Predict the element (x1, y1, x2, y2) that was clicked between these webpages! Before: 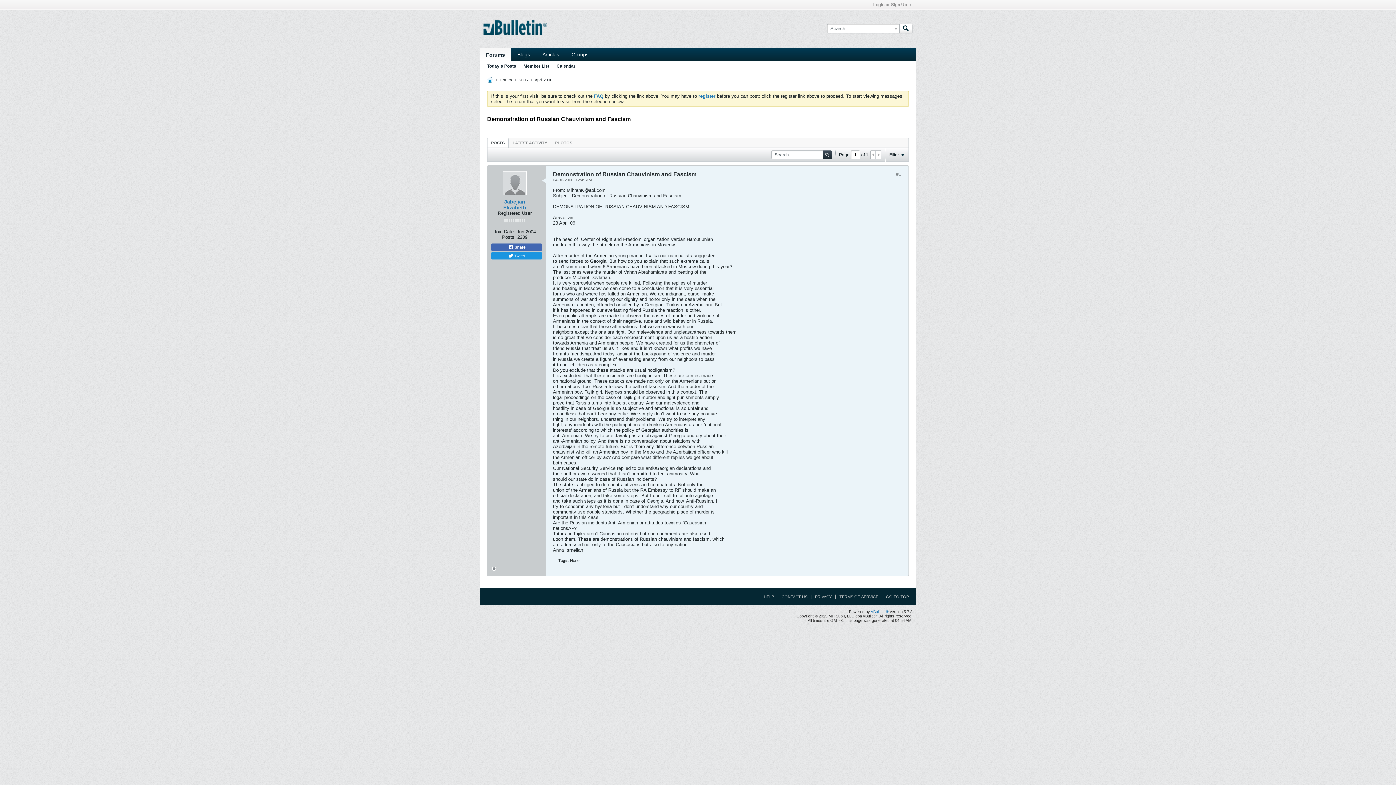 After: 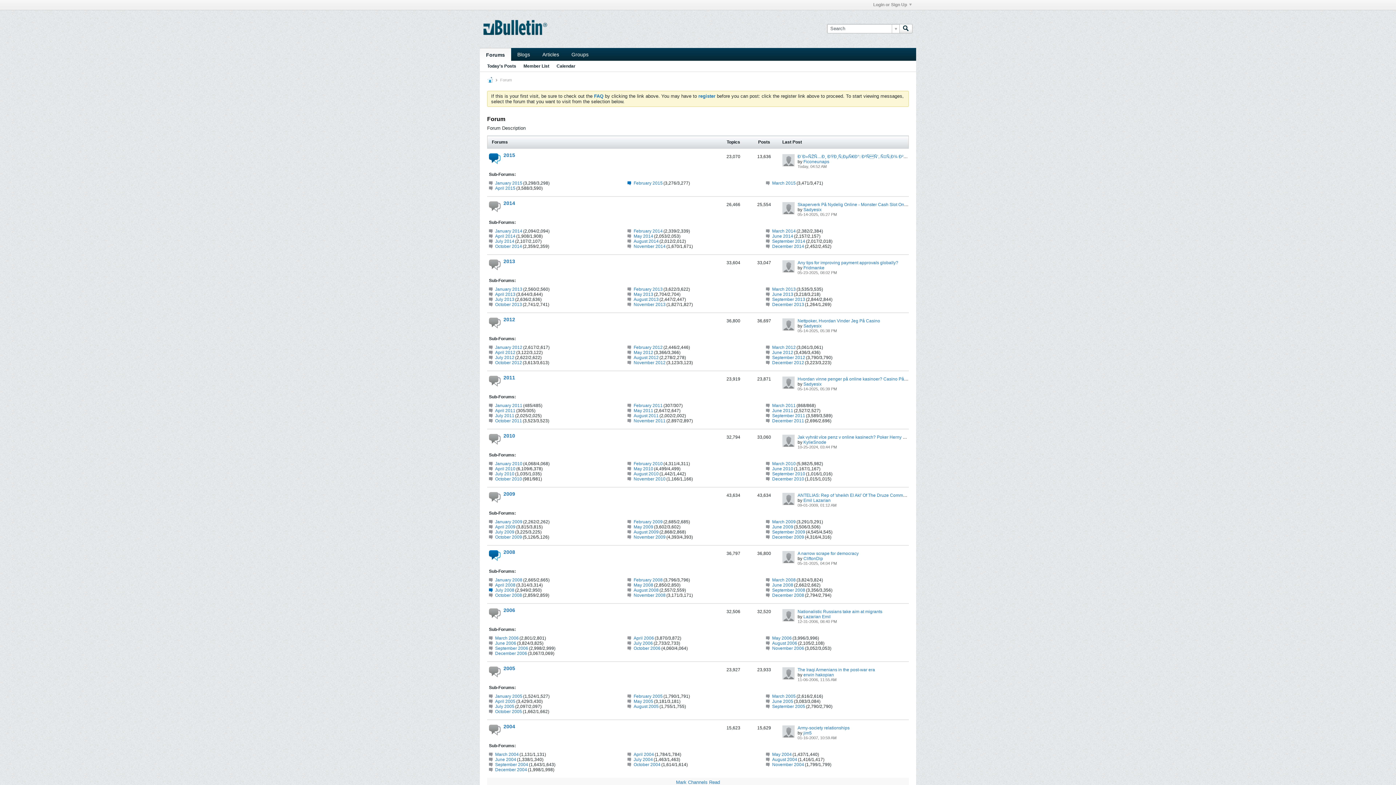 Action: bbox: (500, 77, 512, 82) label: Forum